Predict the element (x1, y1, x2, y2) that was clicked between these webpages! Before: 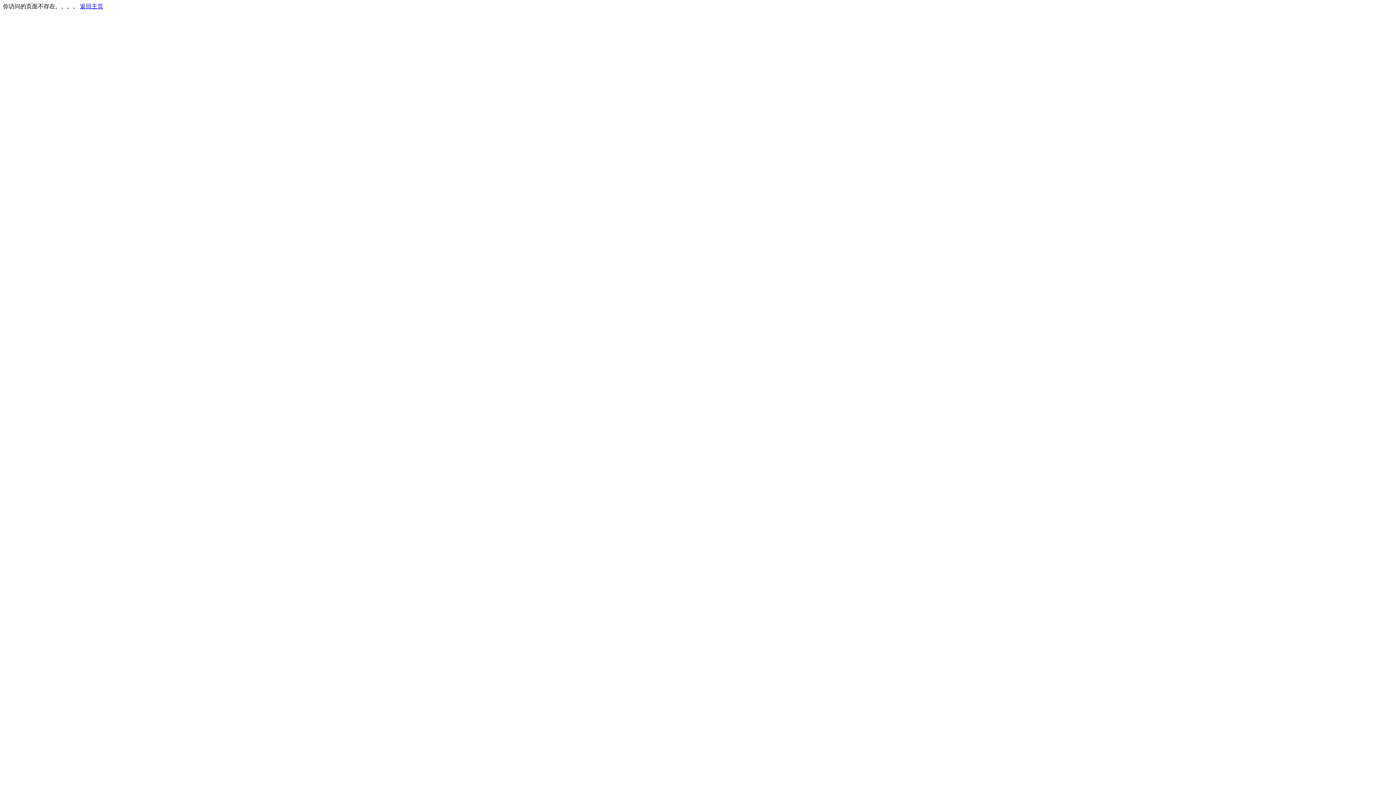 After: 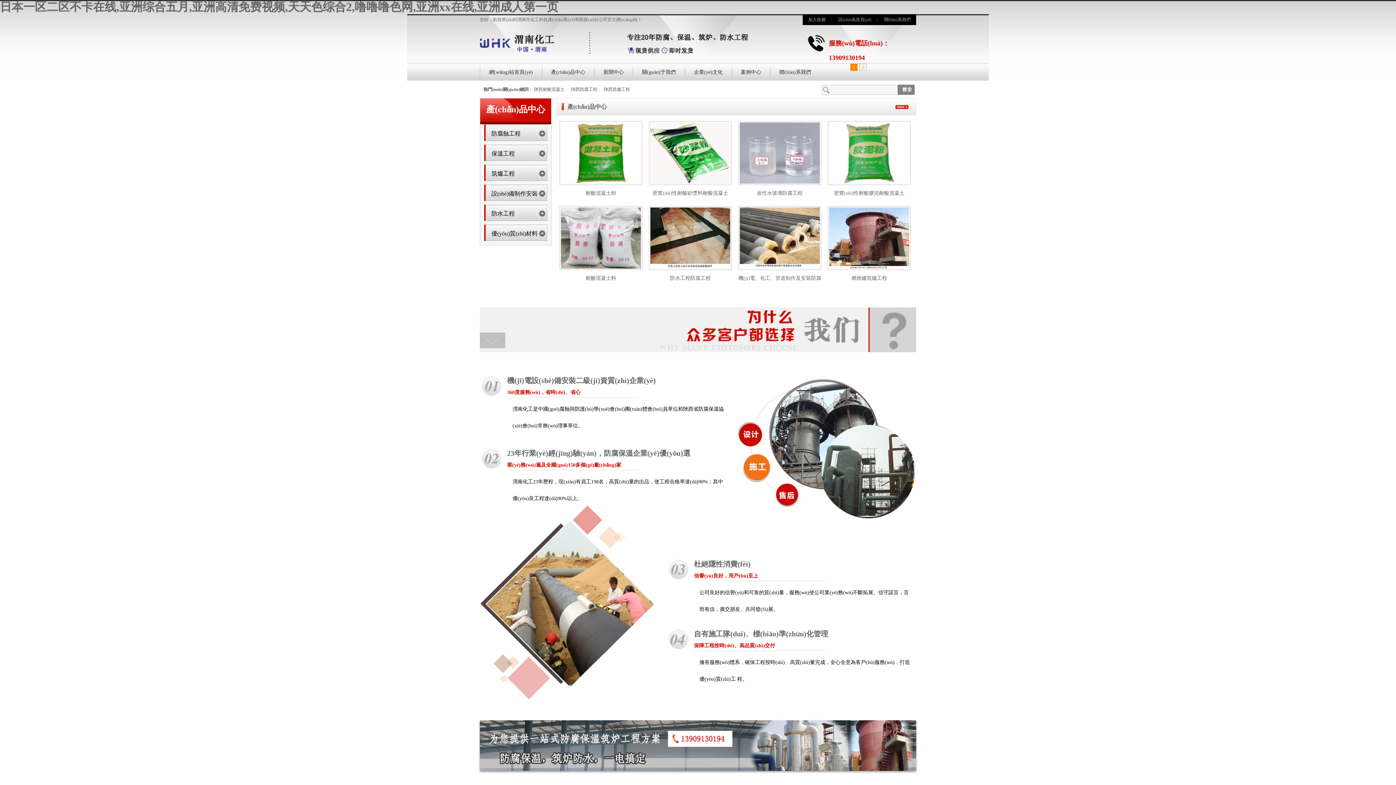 Action: bbox: (80, 3, 103, 9) label: 返回主页